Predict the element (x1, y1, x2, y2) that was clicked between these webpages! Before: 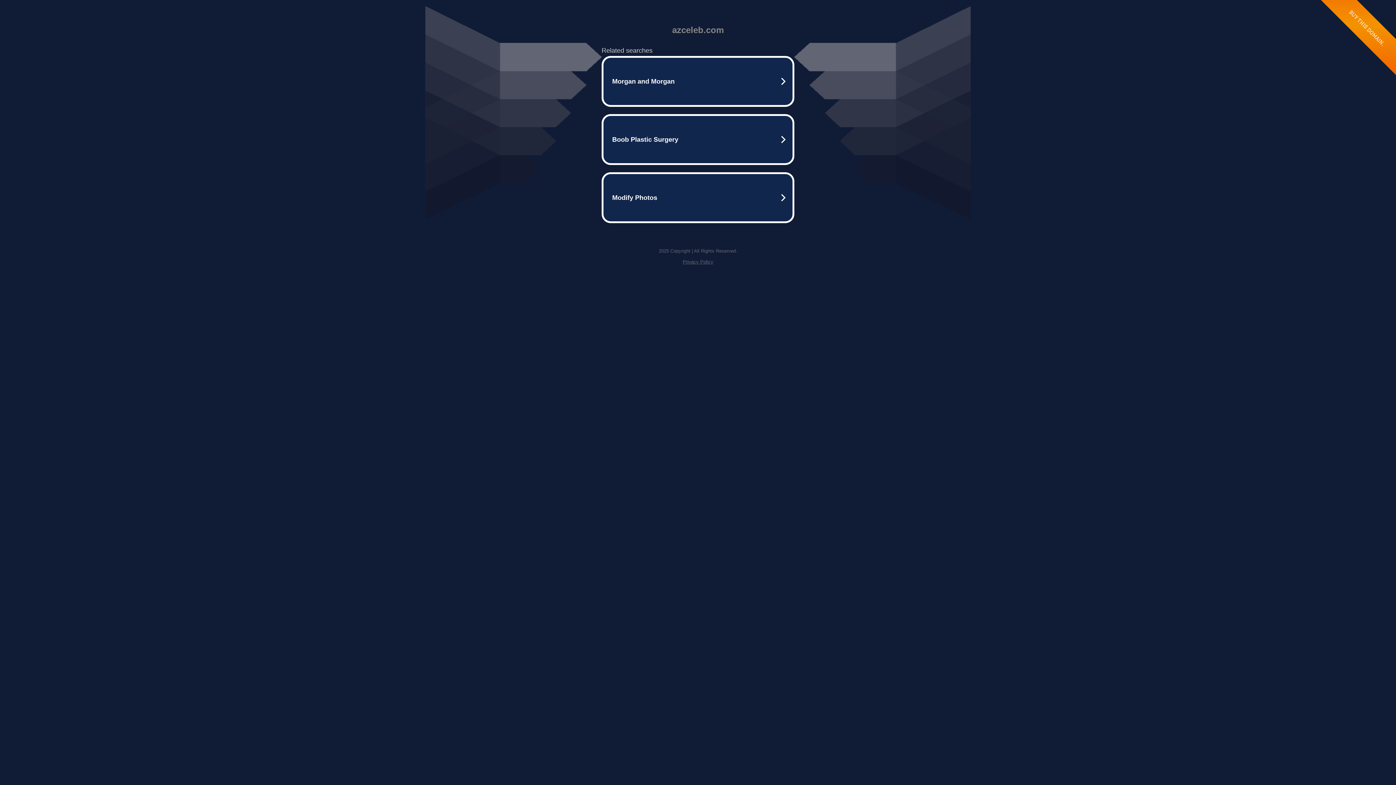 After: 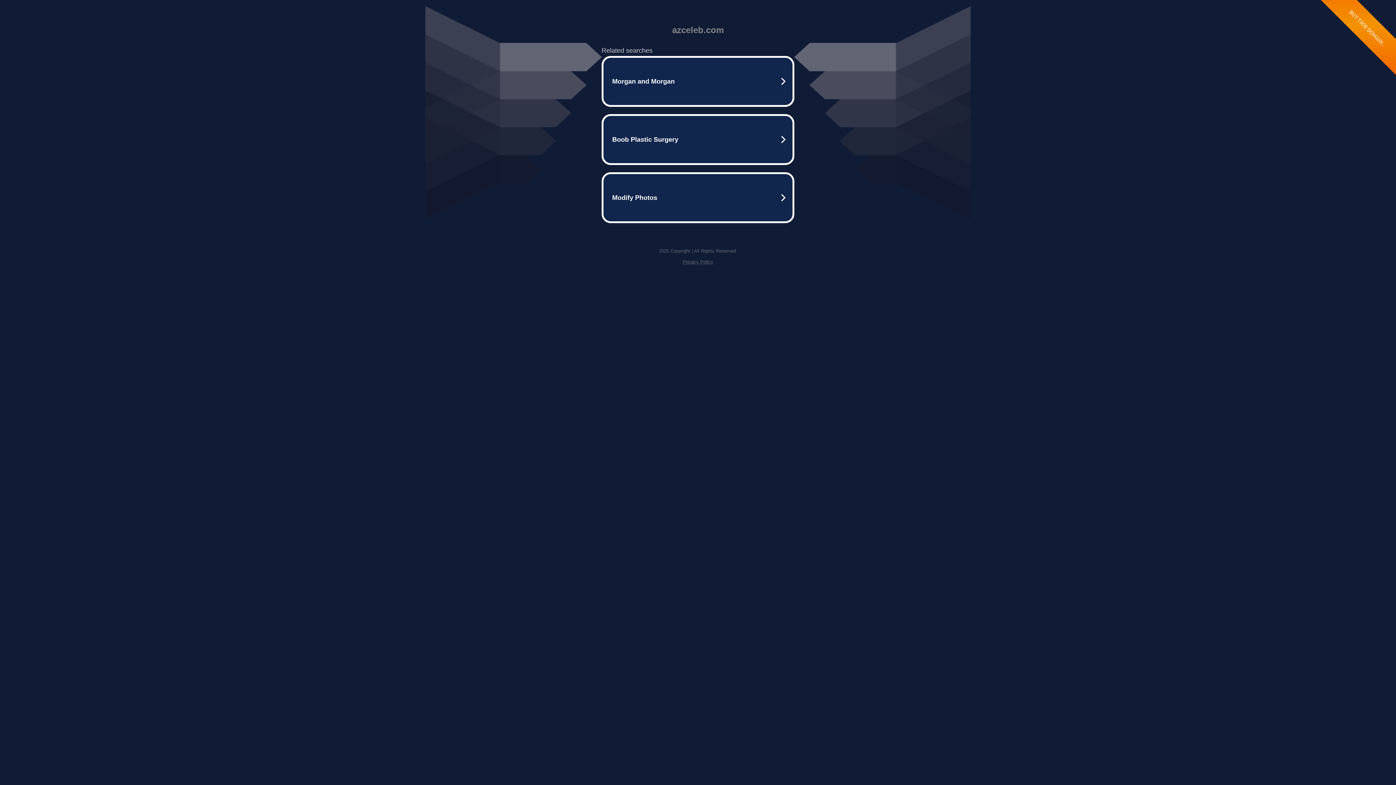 Action: bbox: (682, 259, 713, 264) label: Privacy Policy